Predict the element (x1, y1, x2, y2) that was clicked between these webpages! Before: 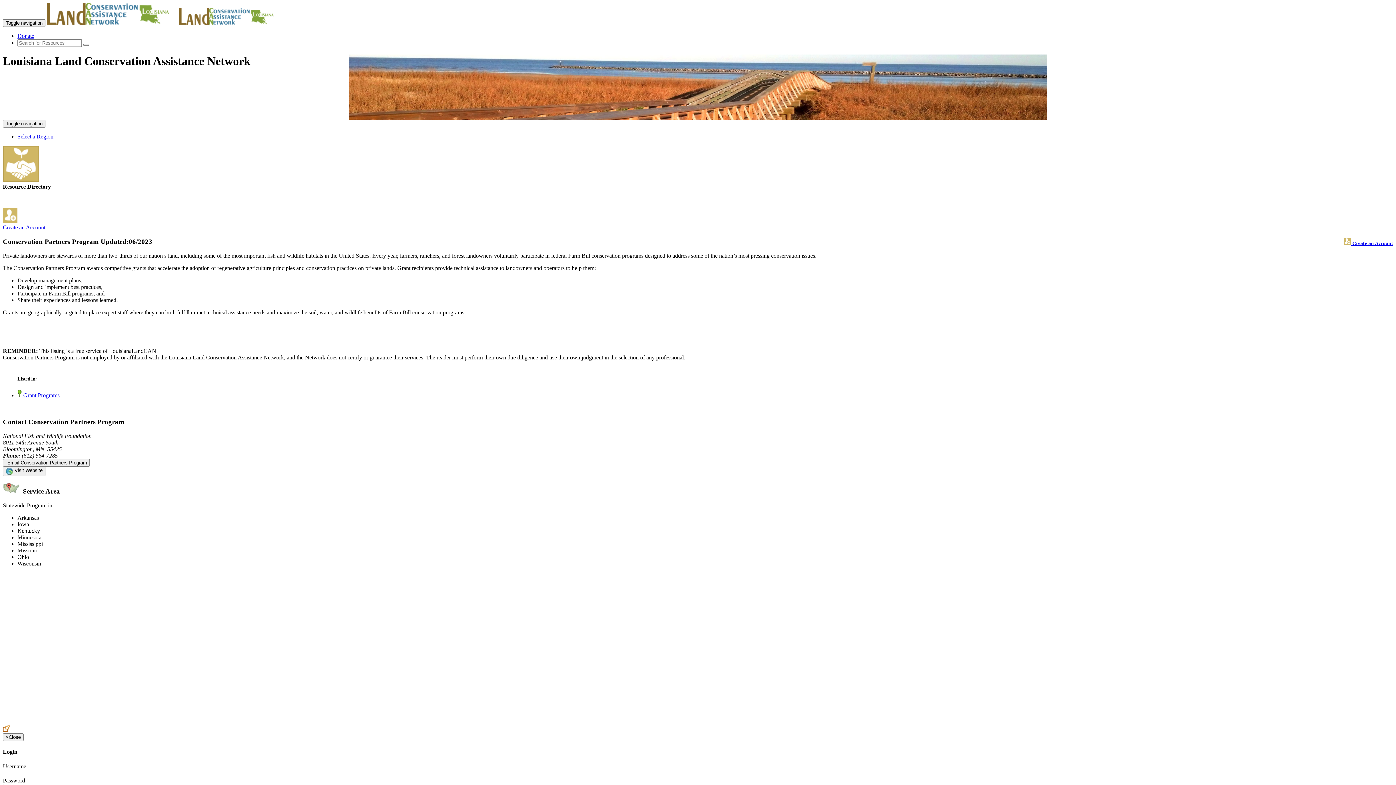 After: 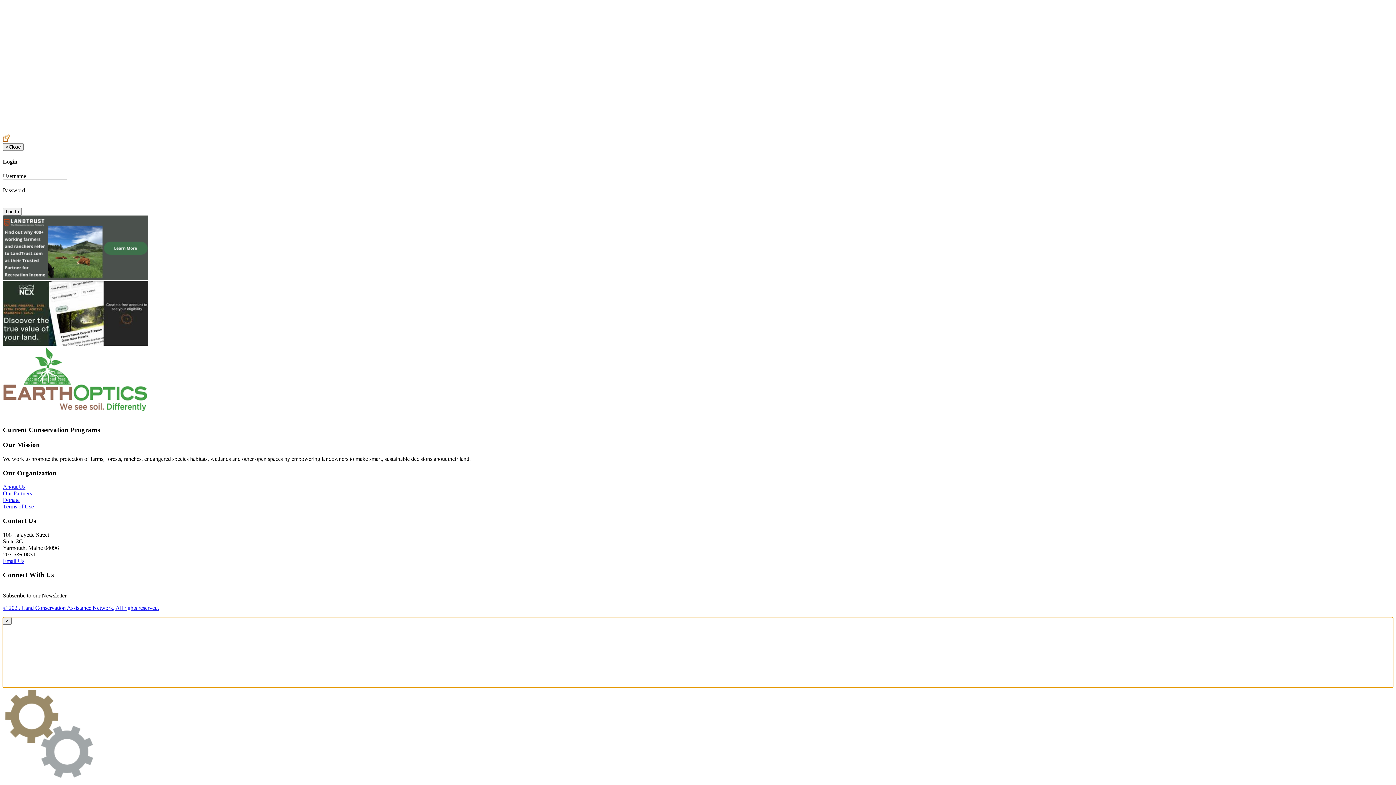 Action: bbox: (2, 217, 45, 230) label: 
Create an Account